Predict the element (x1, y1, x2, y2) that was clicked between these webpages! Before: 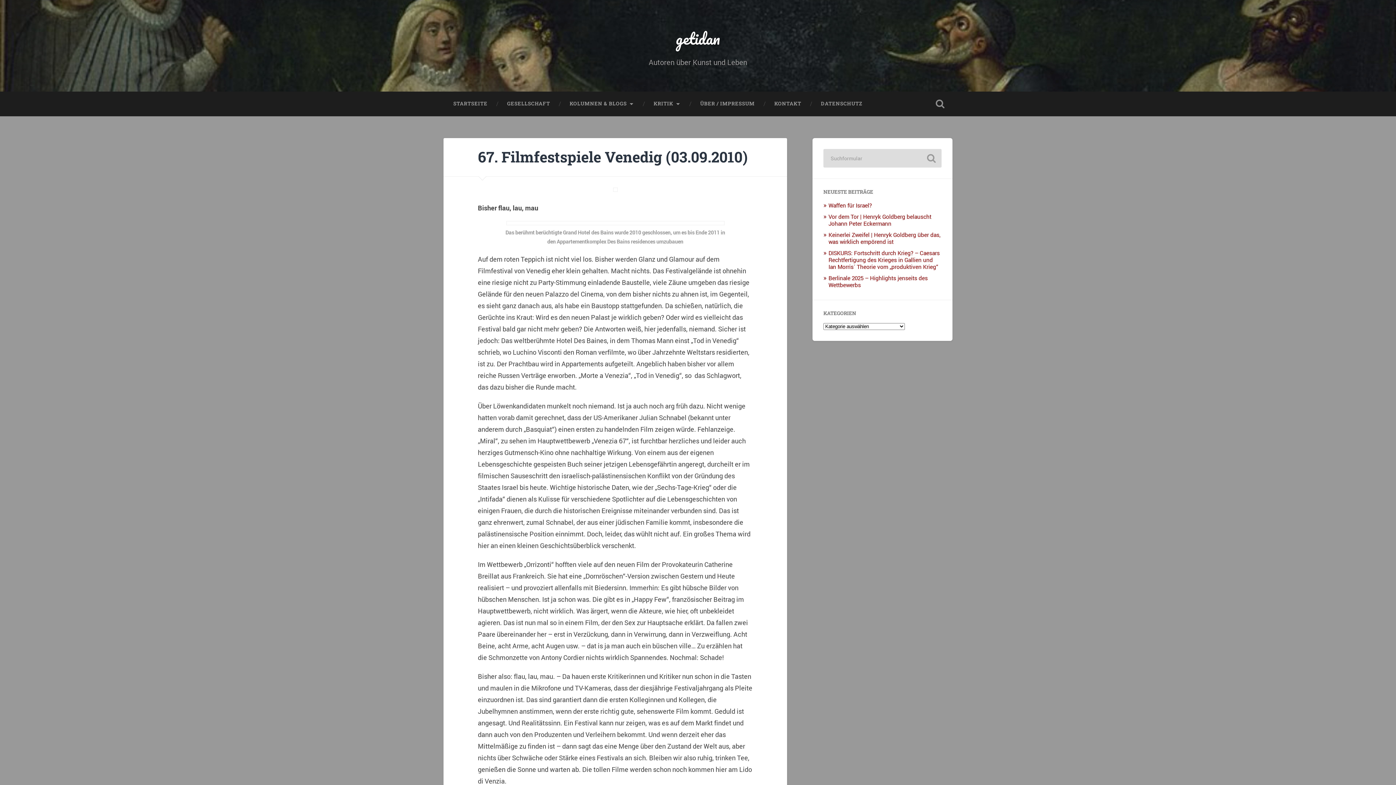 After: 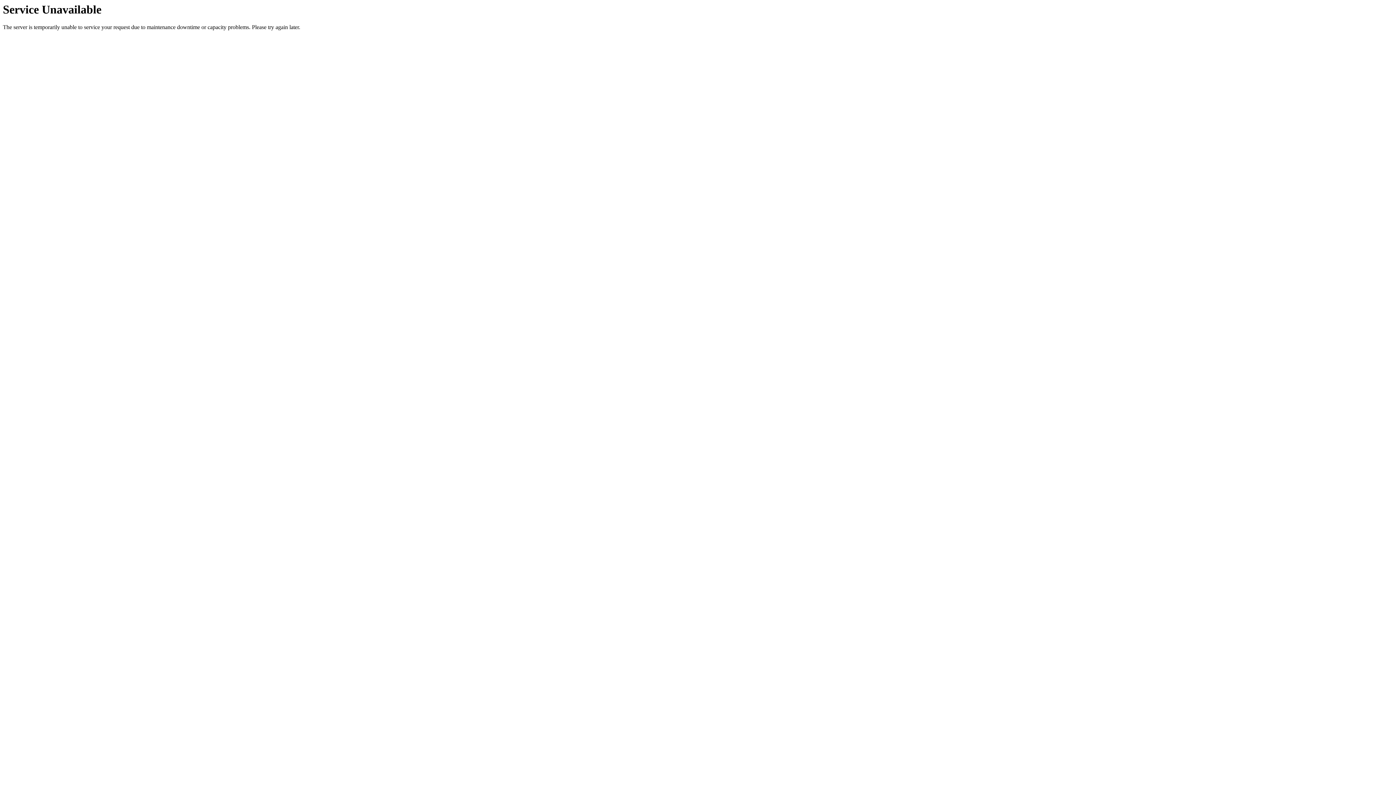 Action: bbox: (828, 213, 931, 227) label: Vor dem Tor | Henryk Goldberg belauscht Johann Peter Eckermann